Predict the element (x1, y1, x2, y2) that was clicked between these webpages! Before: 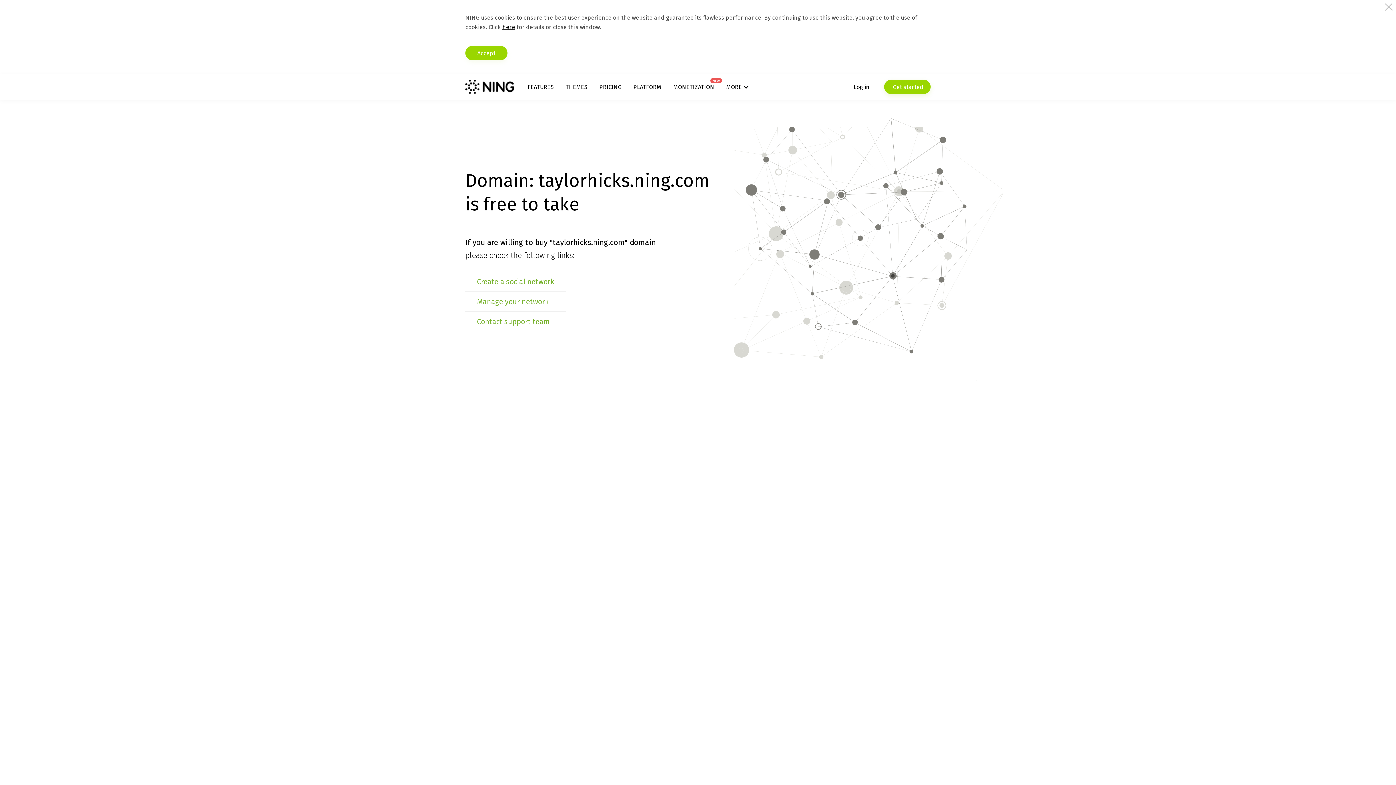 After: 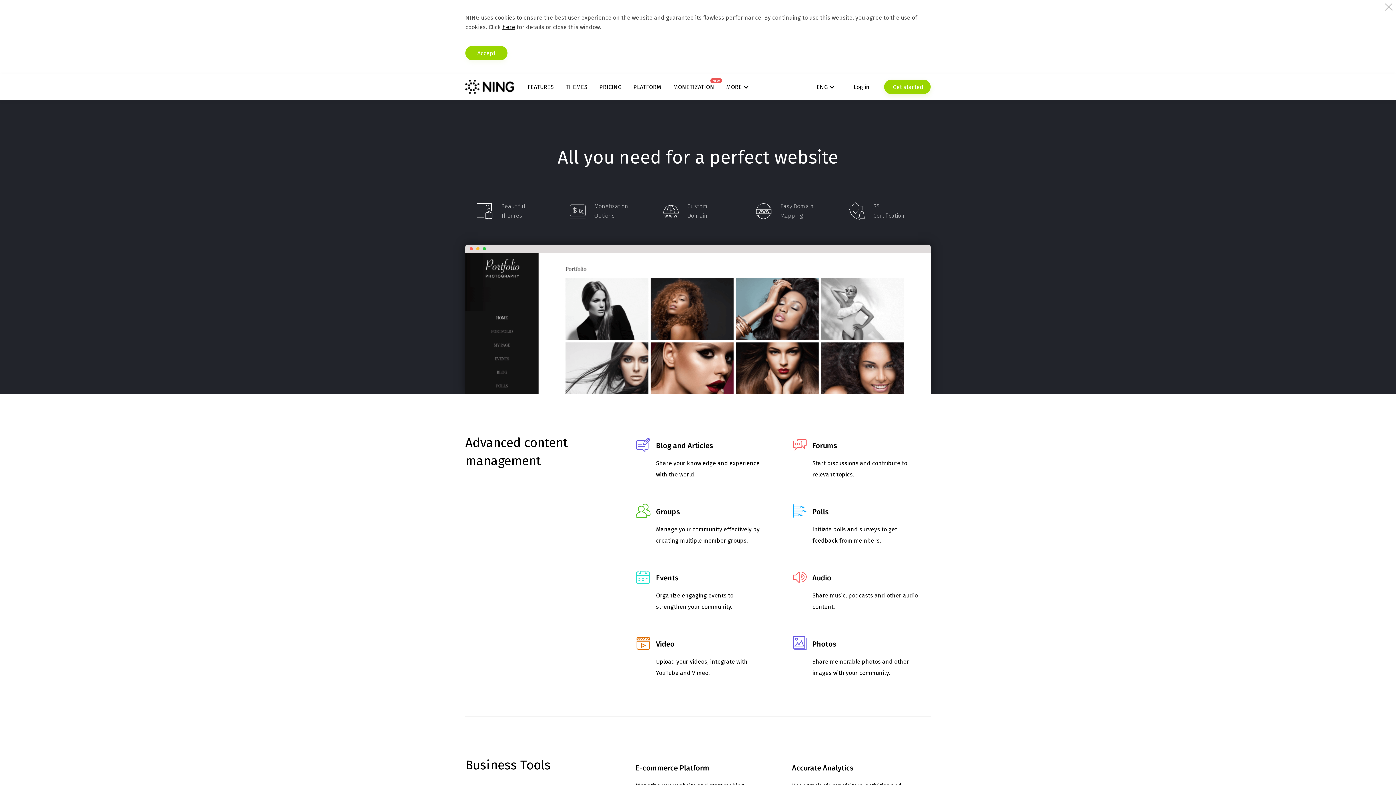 Action: label: FEATURES bbox: (527, 83, 553, 90)